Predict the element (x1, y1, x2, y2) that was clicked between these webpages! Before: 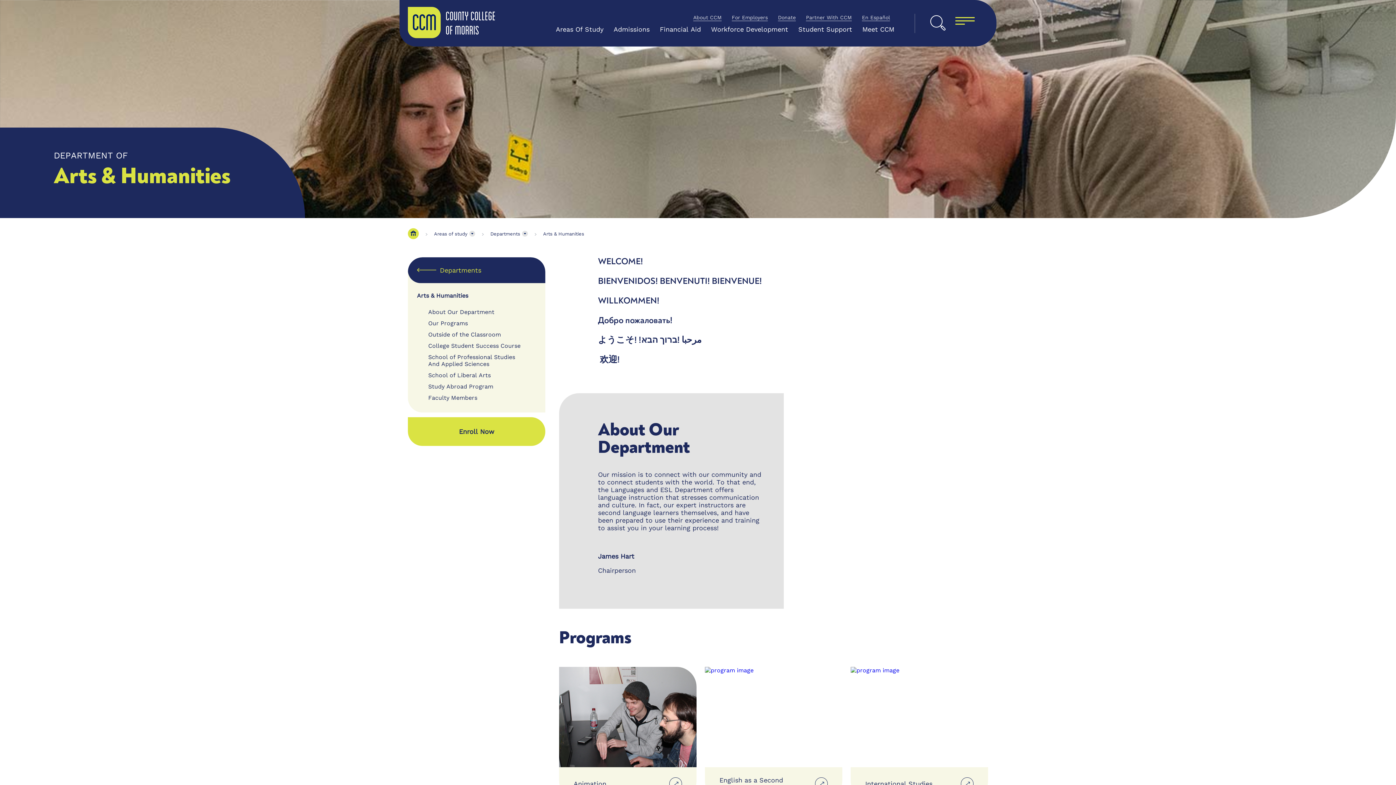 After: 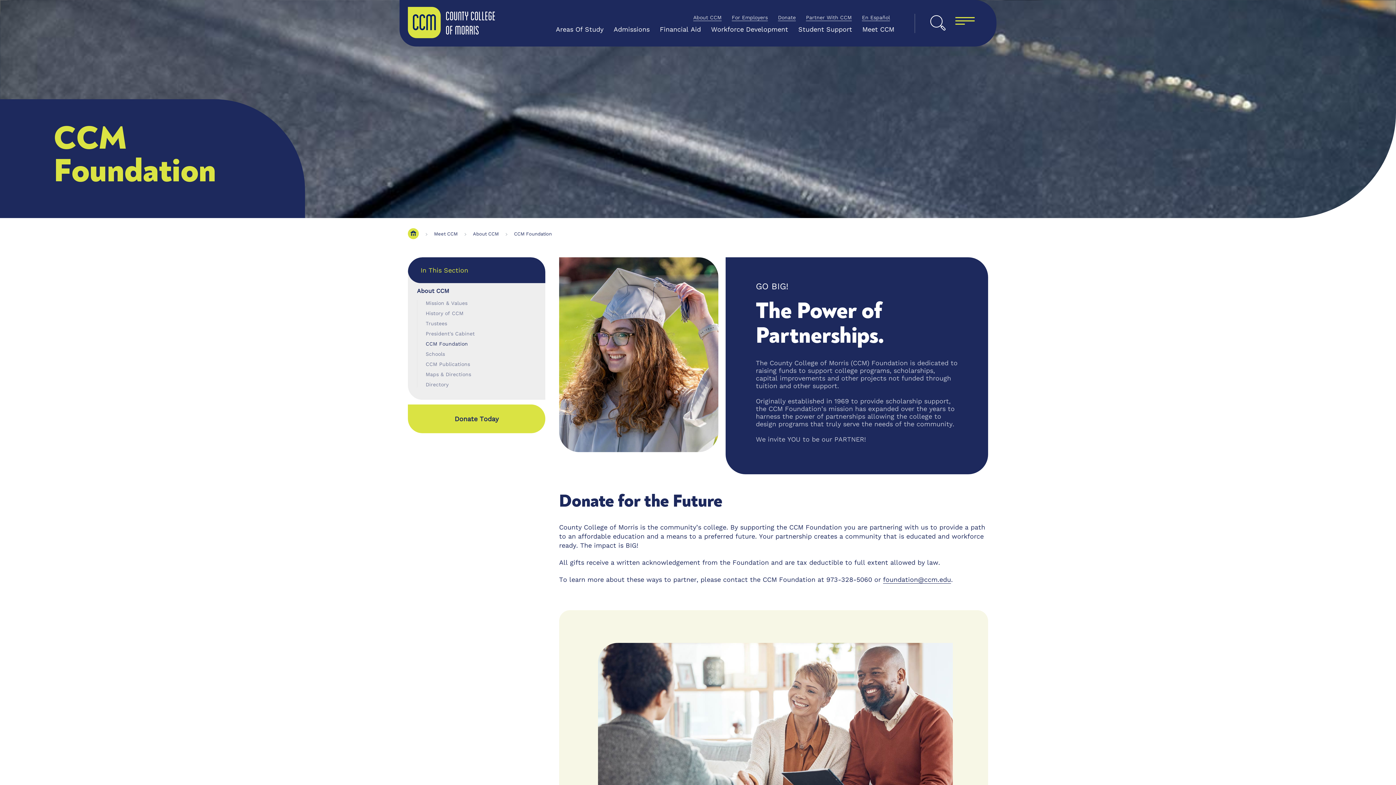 Action: bbox: (778, 14, 796, 20) label: Donate